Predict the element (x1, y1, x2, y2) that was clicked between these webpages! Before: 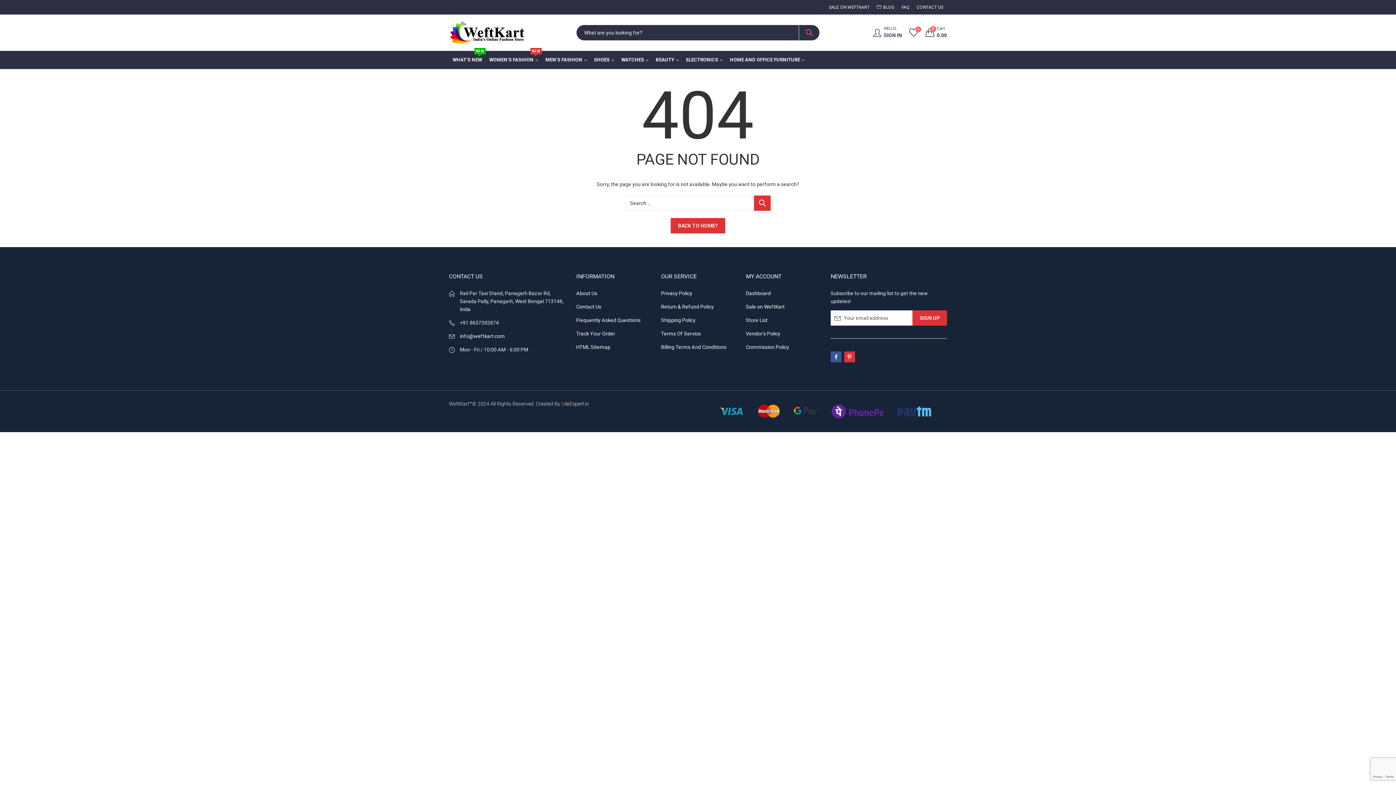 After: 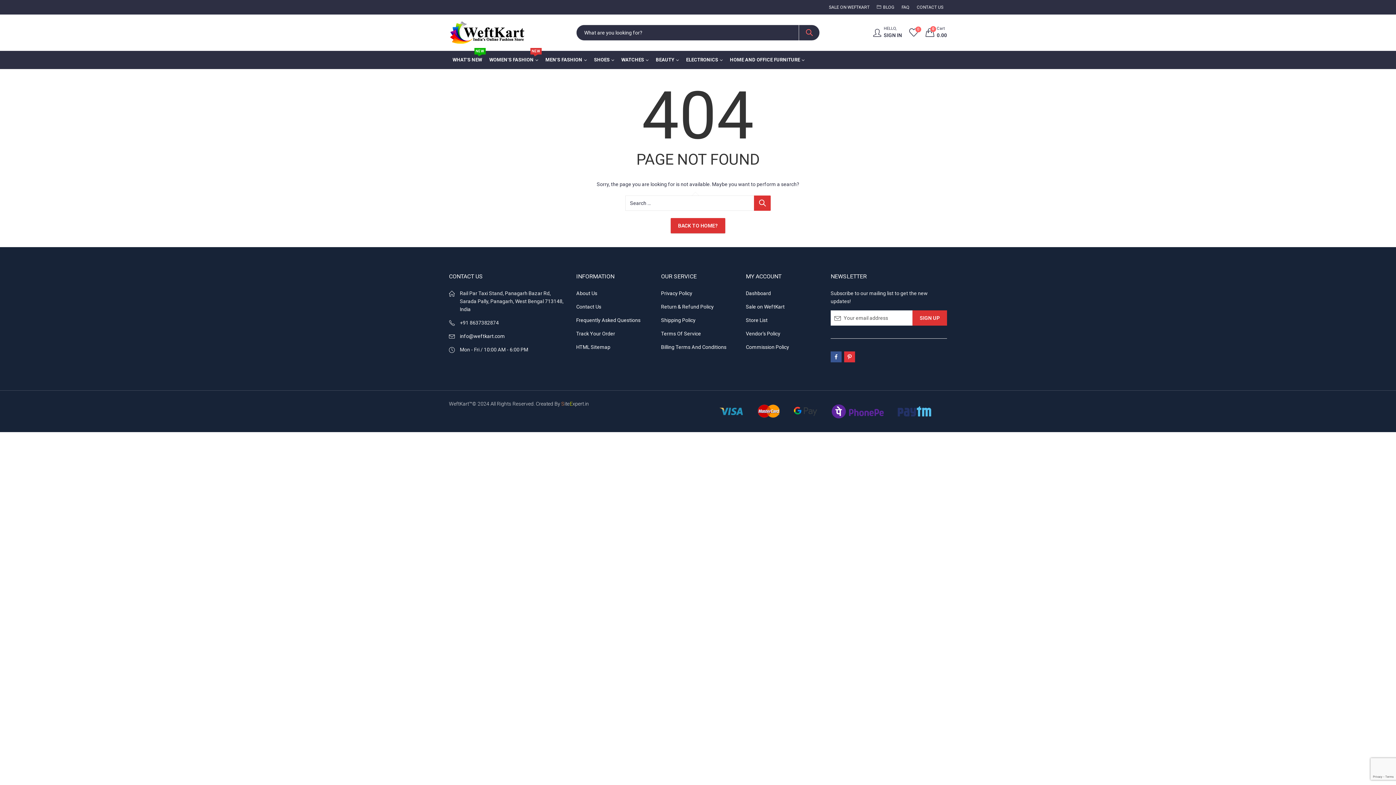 Action: bbox: (561, 401, 589, 406) label: SiteExpert.in